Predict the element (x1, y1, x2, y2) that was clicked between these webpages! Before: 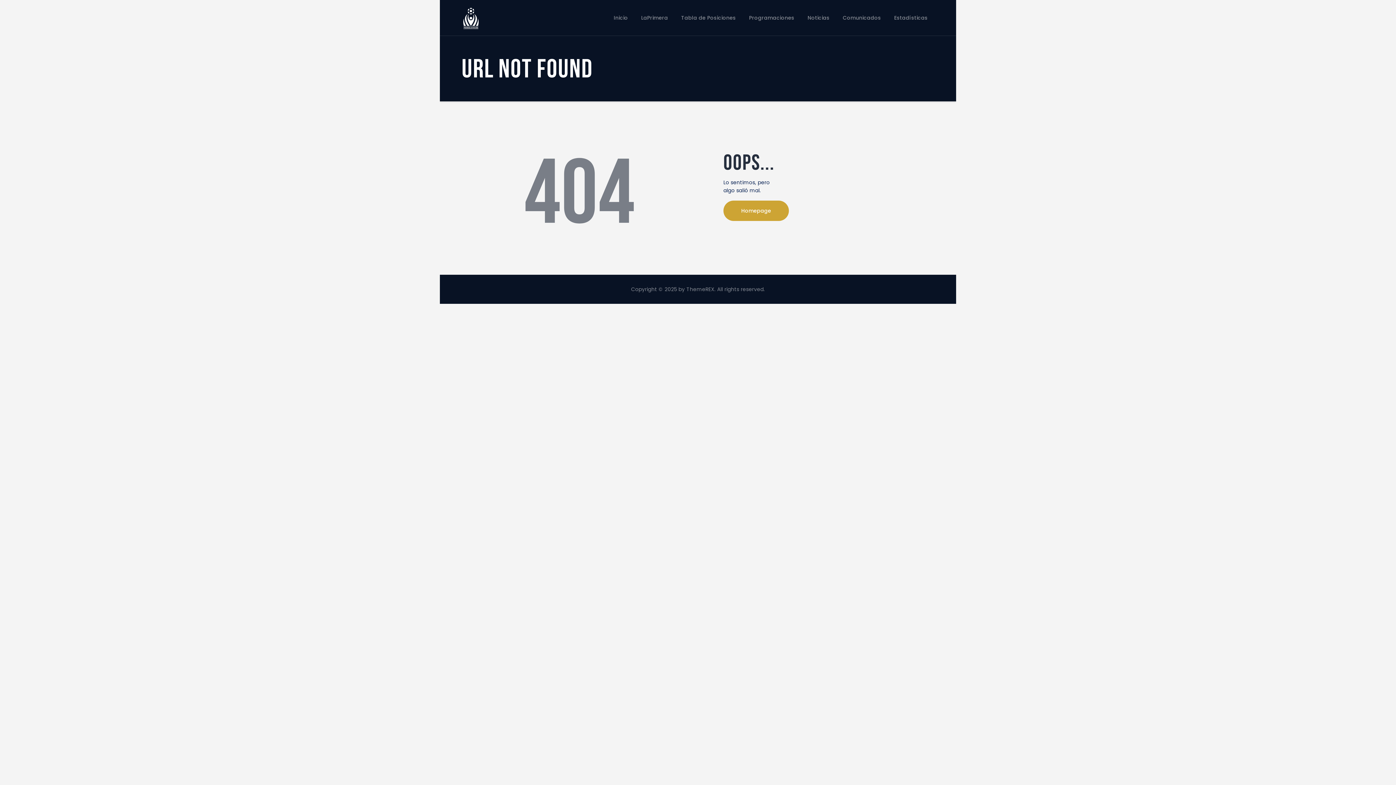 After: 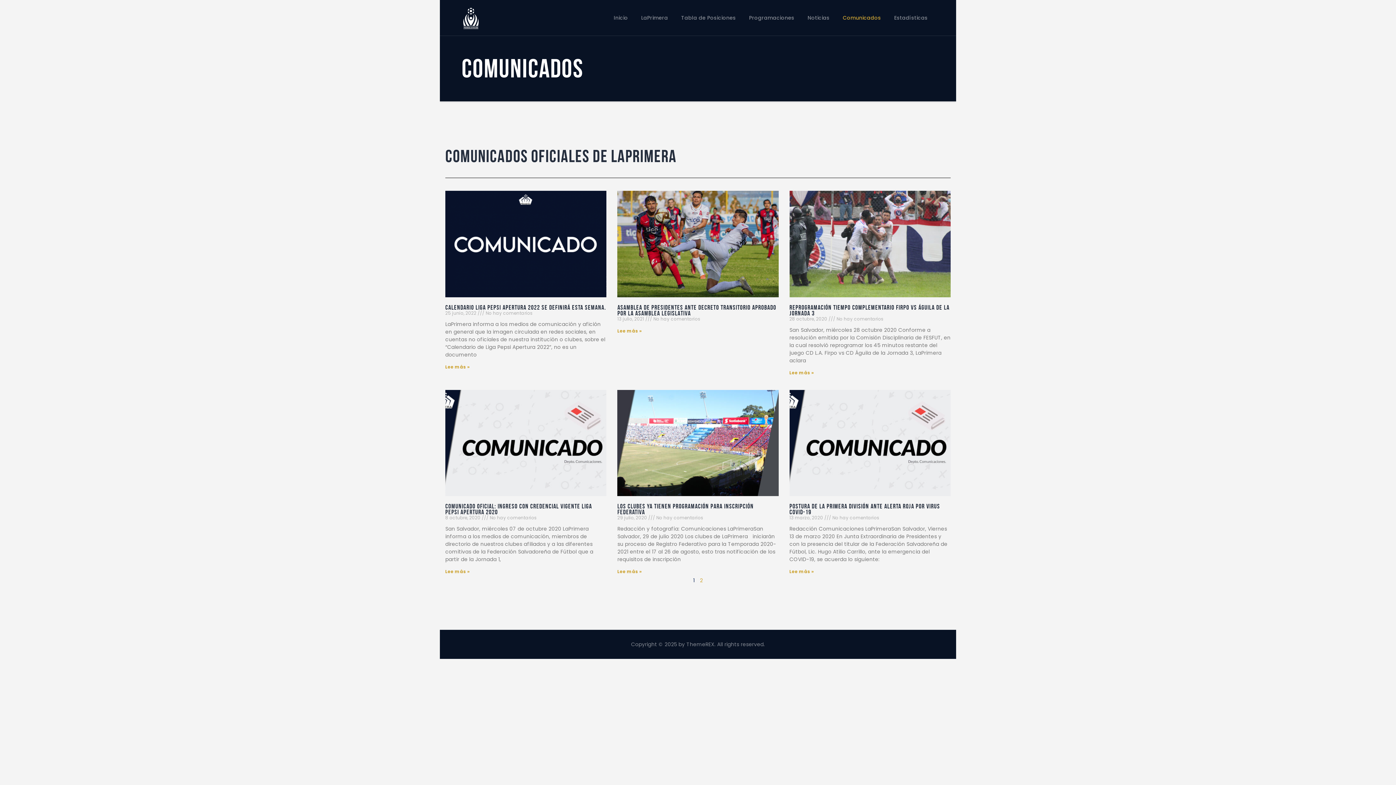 Action: bbox: (836, 9, 887, 25) label: Comunicados